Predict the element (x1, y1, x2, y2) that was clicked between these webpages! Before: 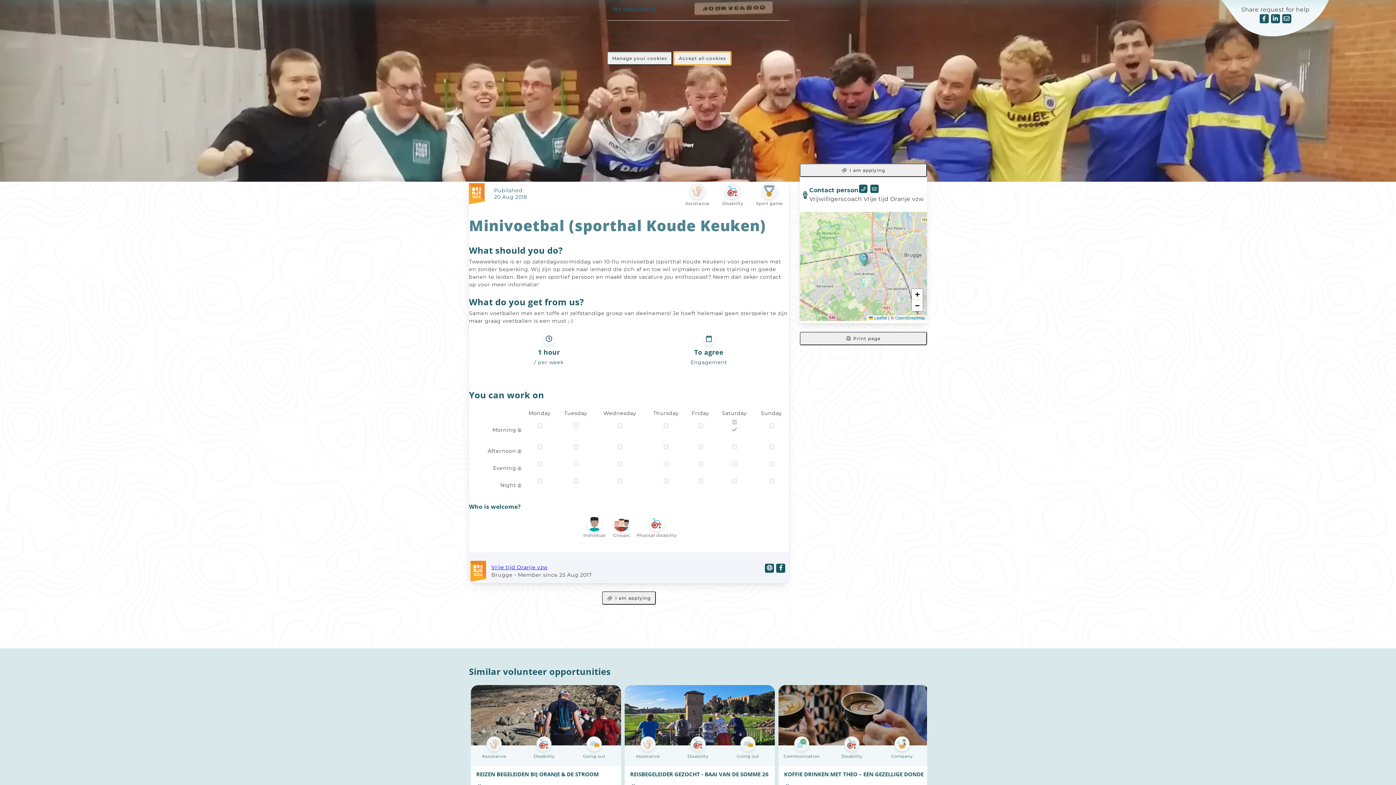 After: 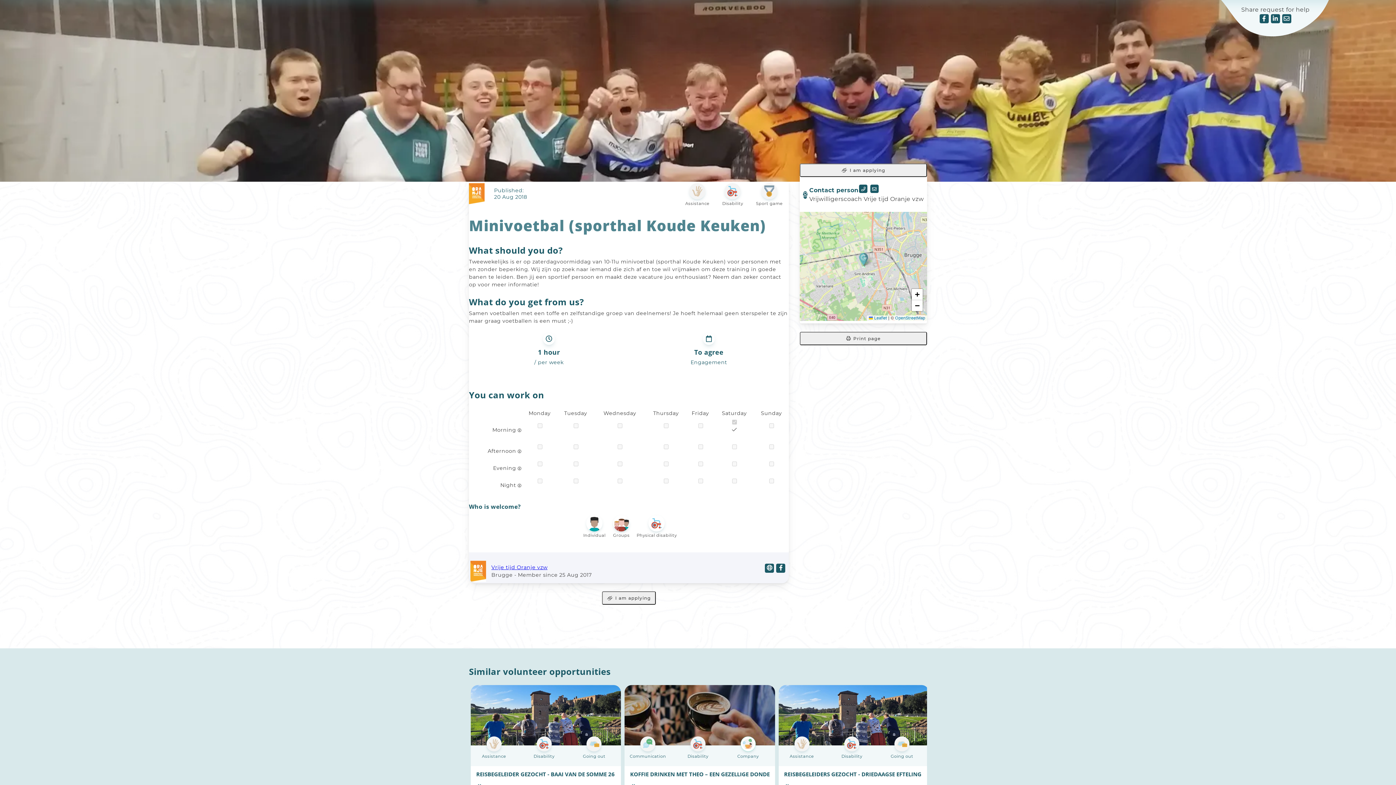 Action: bbox: (673, 51, 731, 65) label: Accept all cookies